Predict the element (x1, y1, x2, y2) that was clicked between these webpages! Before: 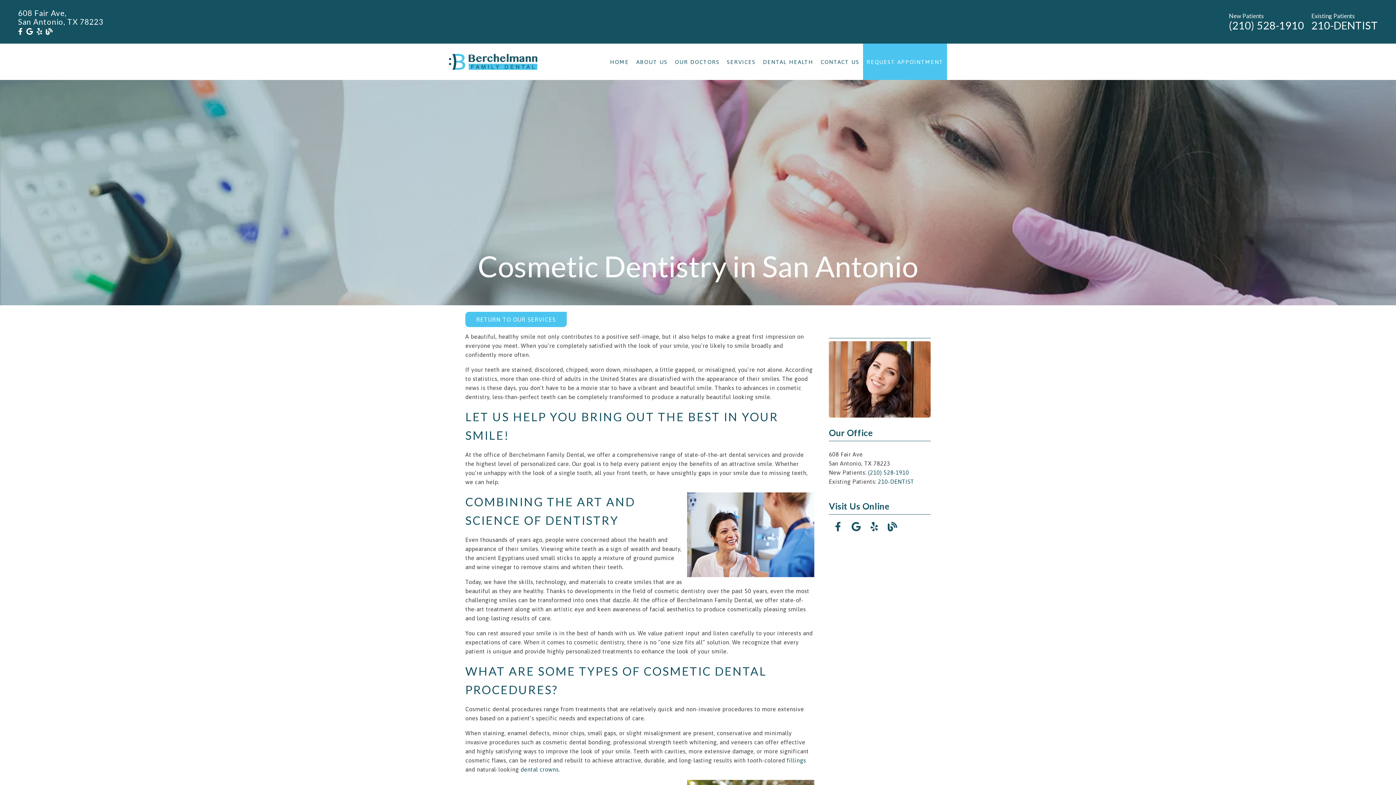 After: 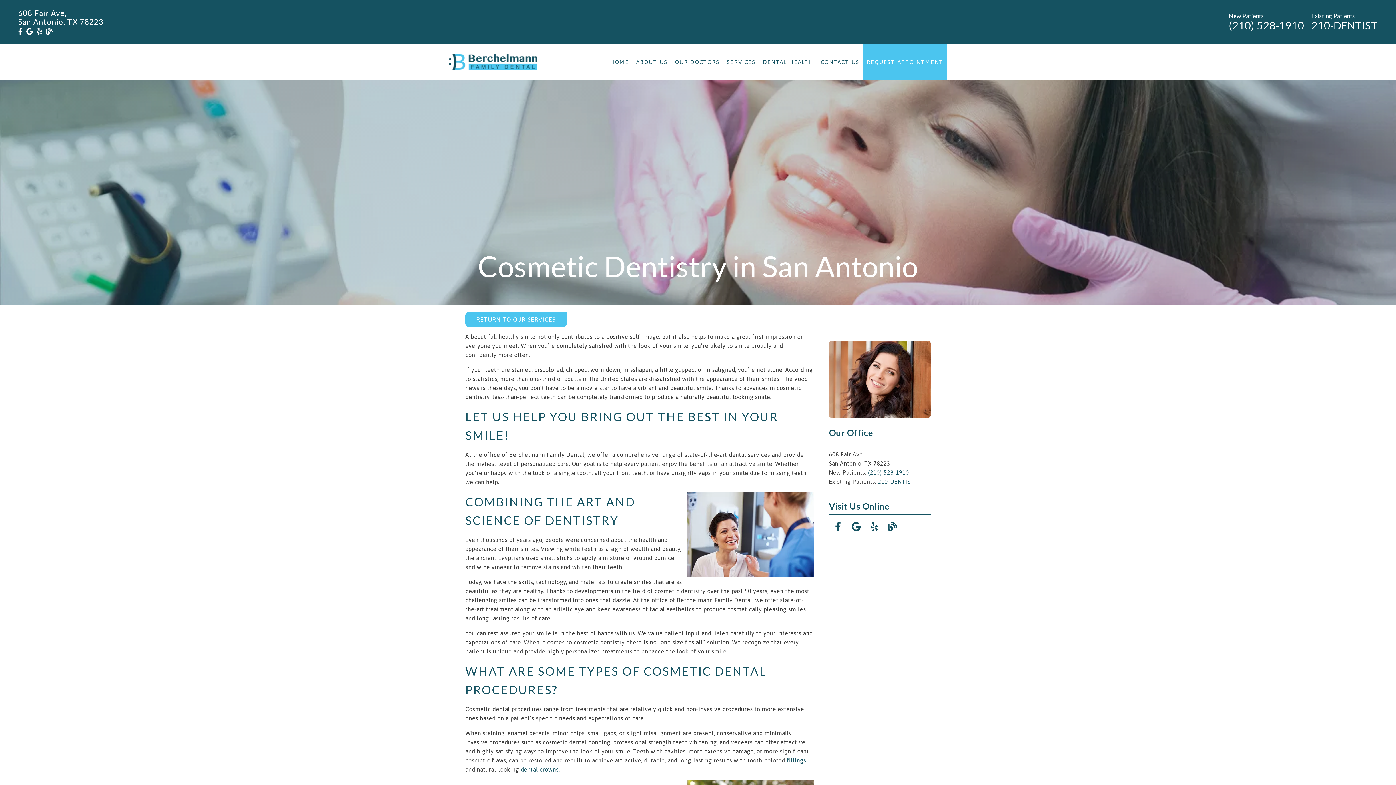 Action: bbox: (36, 27, 42, 35) label: link